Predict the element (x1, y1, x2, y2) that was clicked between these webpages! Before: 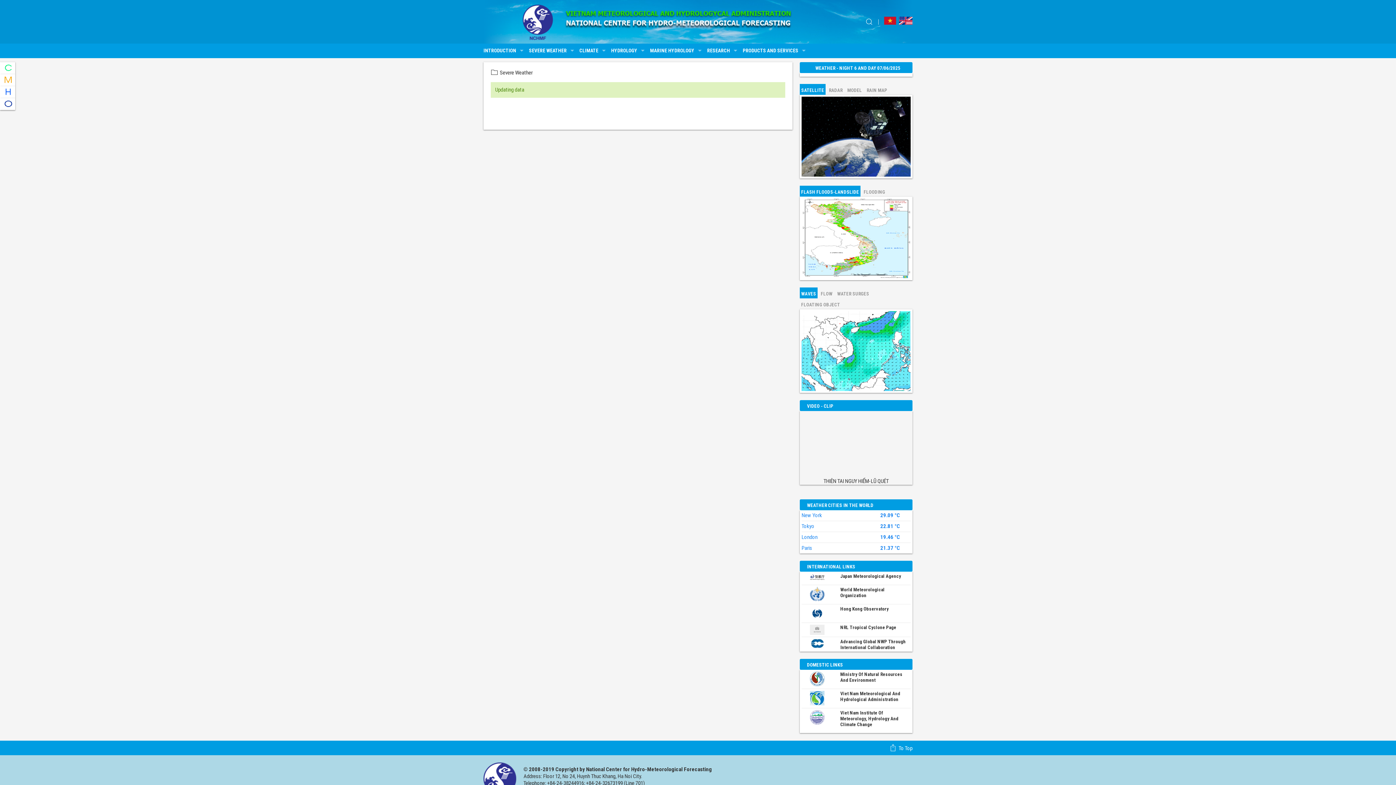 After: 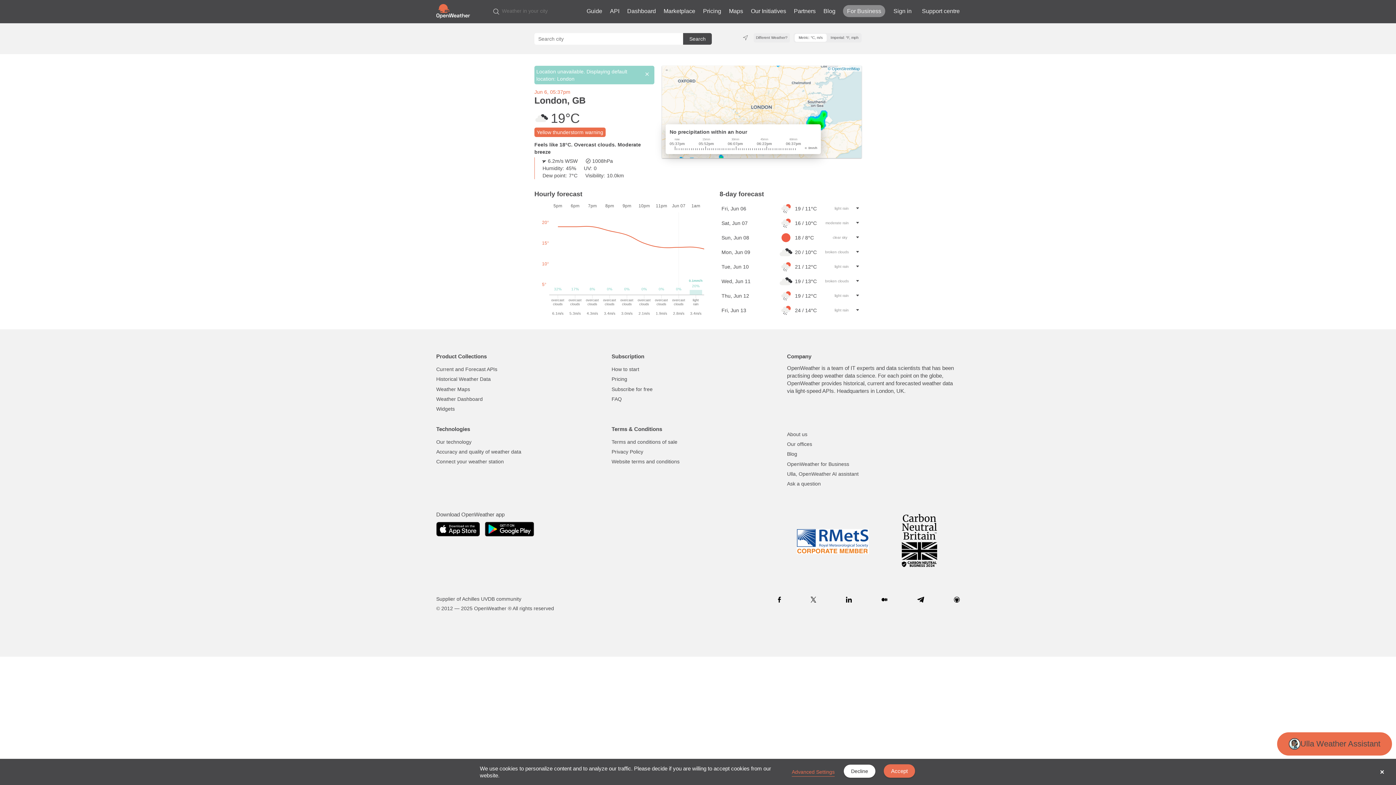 Action: bbox: (840, 534, 900, 540) label: 19.46 °C